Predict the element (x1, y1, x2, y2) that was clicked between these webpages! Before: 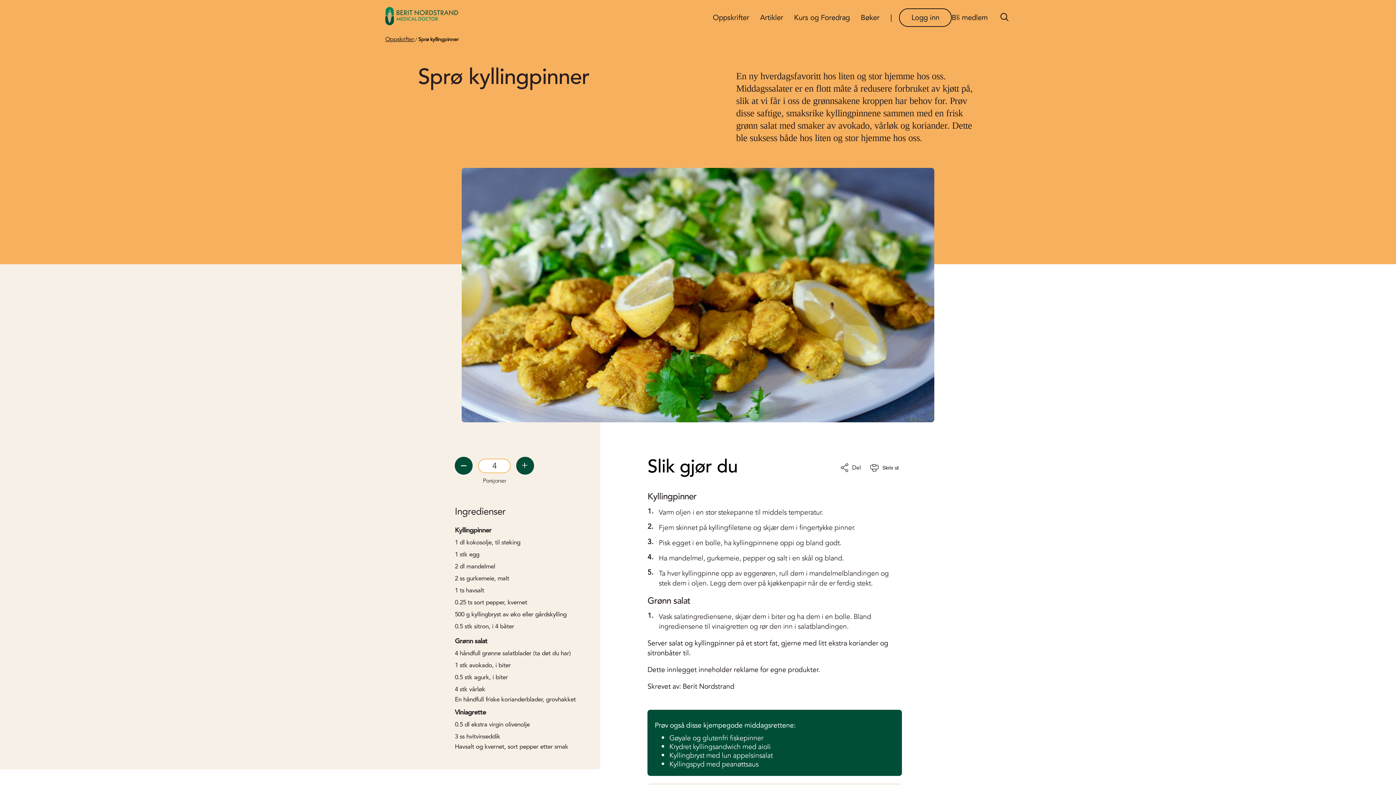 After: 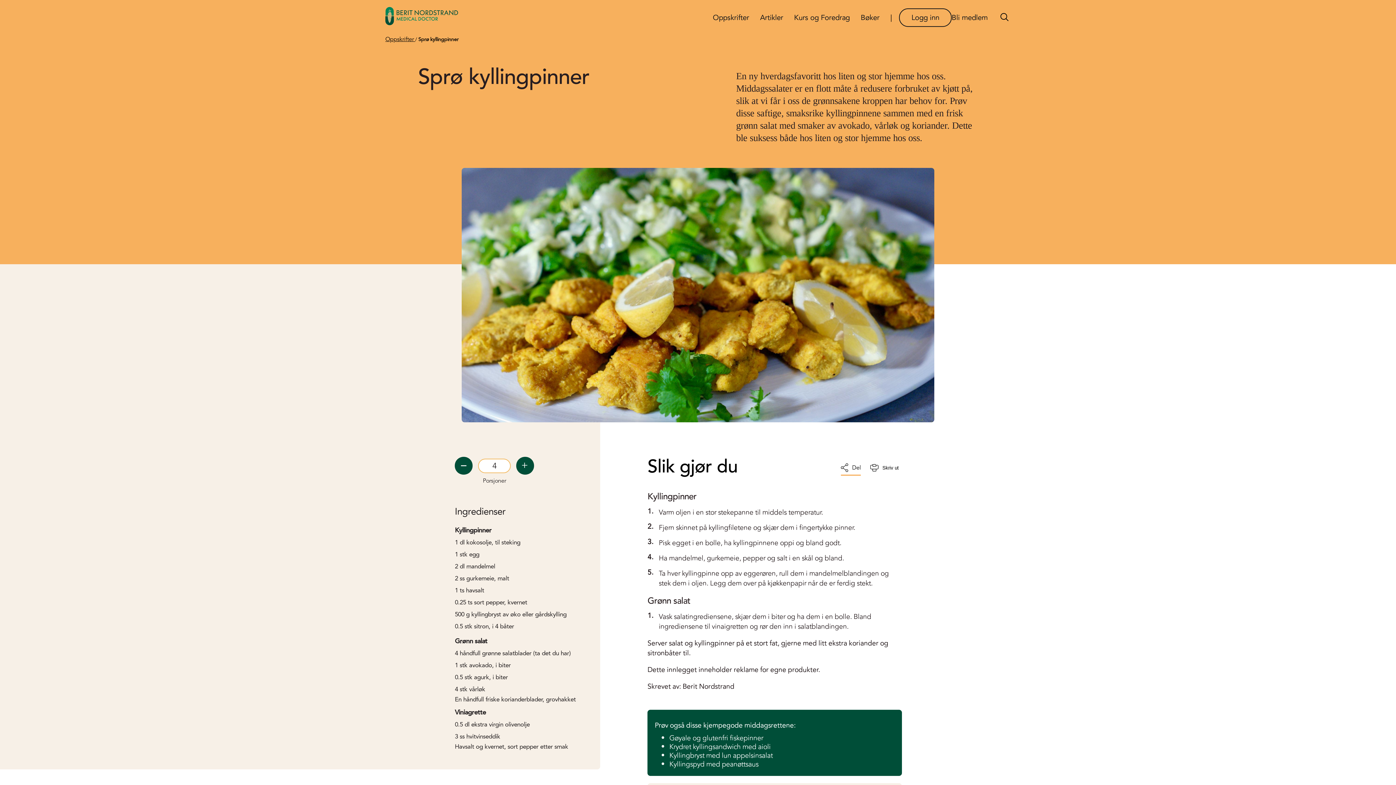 Action: bbox: (841, 463, 861, 472) label: Del oppskrift